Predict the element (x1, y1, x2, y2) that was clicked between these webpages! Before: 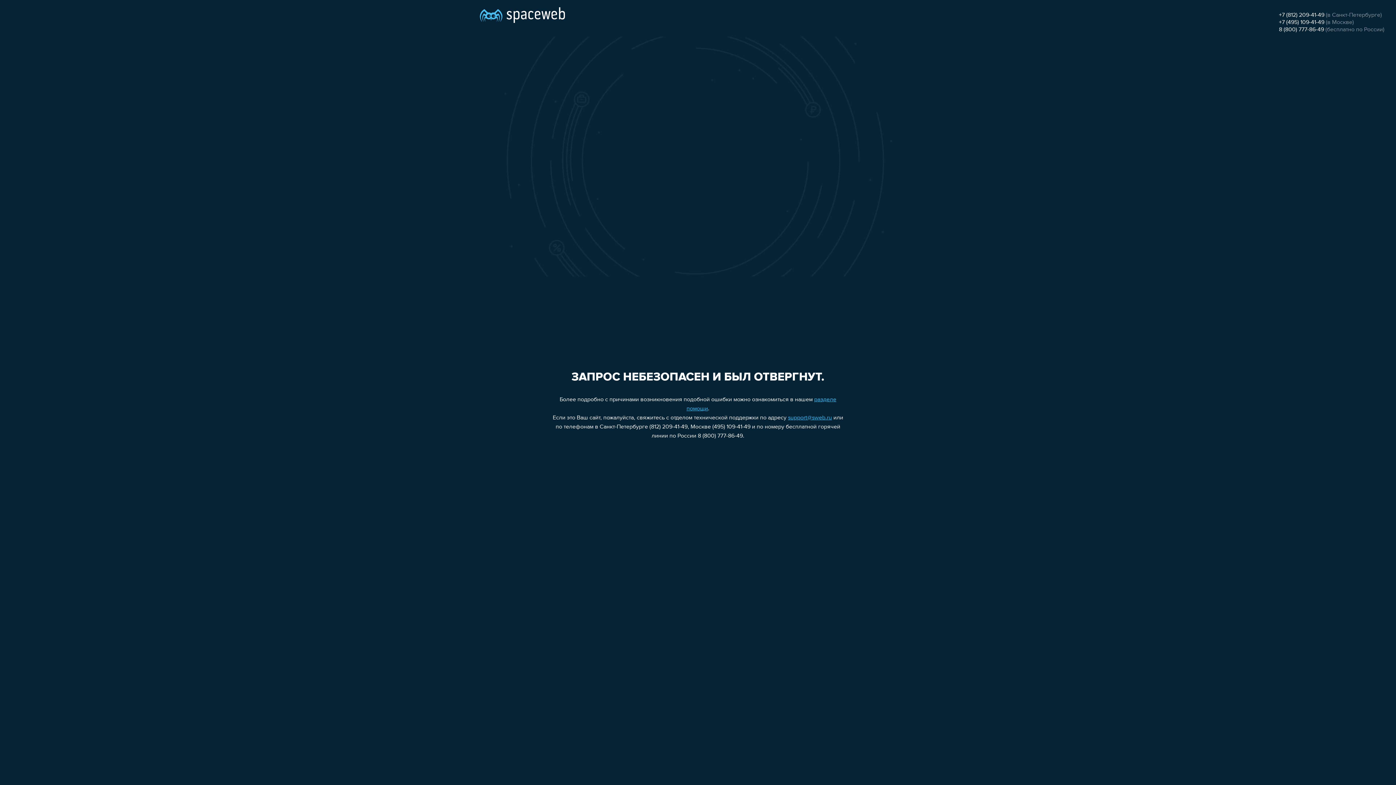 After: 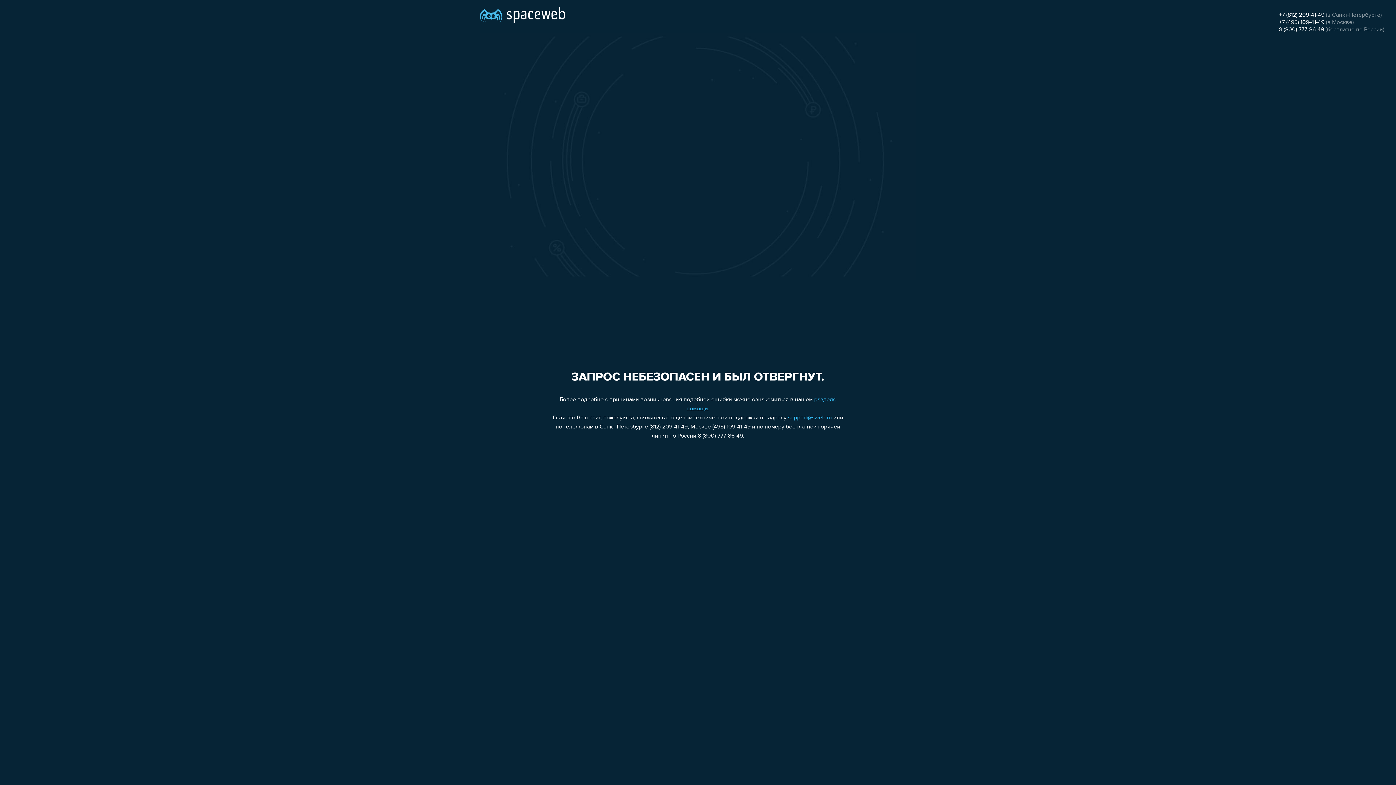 Action: label: +7 (495) 109-41-49 bbox: (1279, 19, 1324, 25)